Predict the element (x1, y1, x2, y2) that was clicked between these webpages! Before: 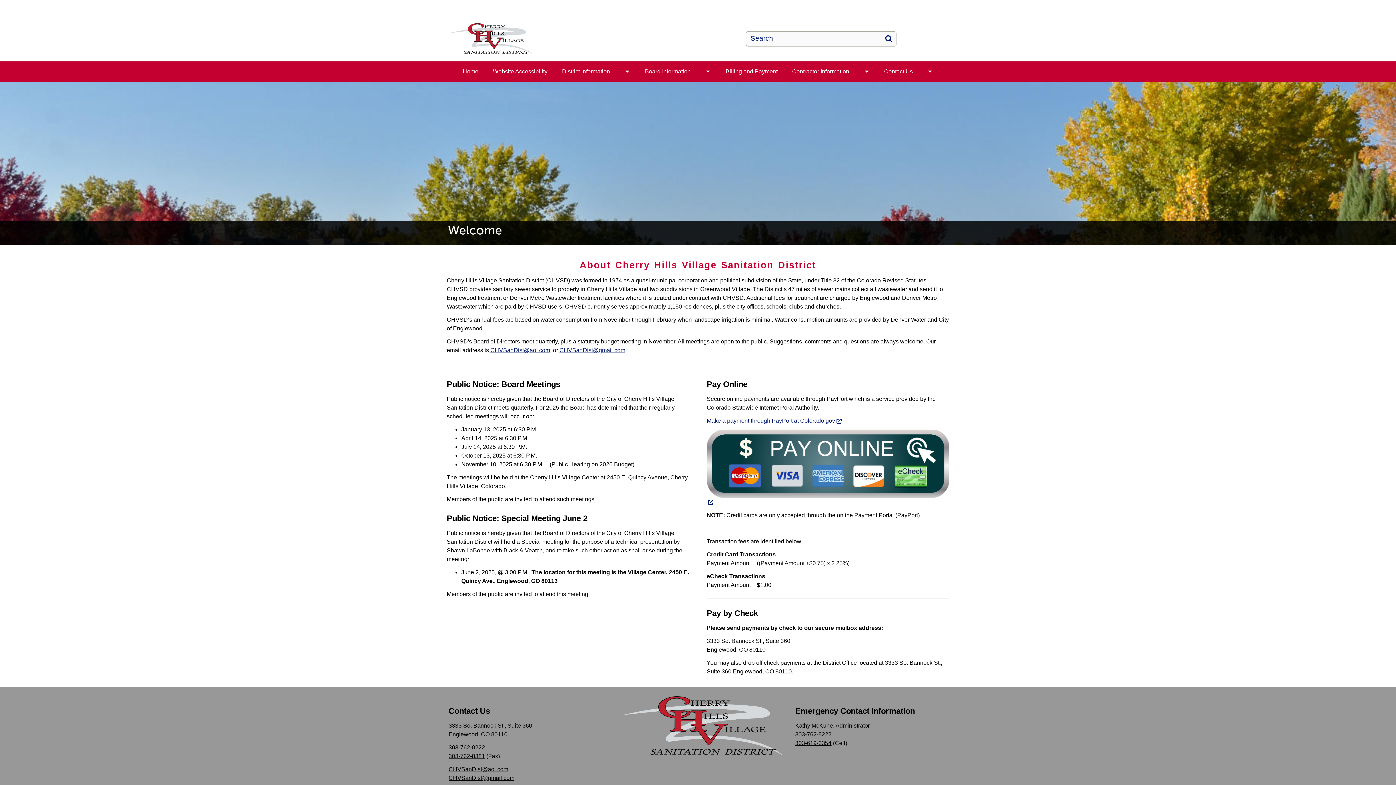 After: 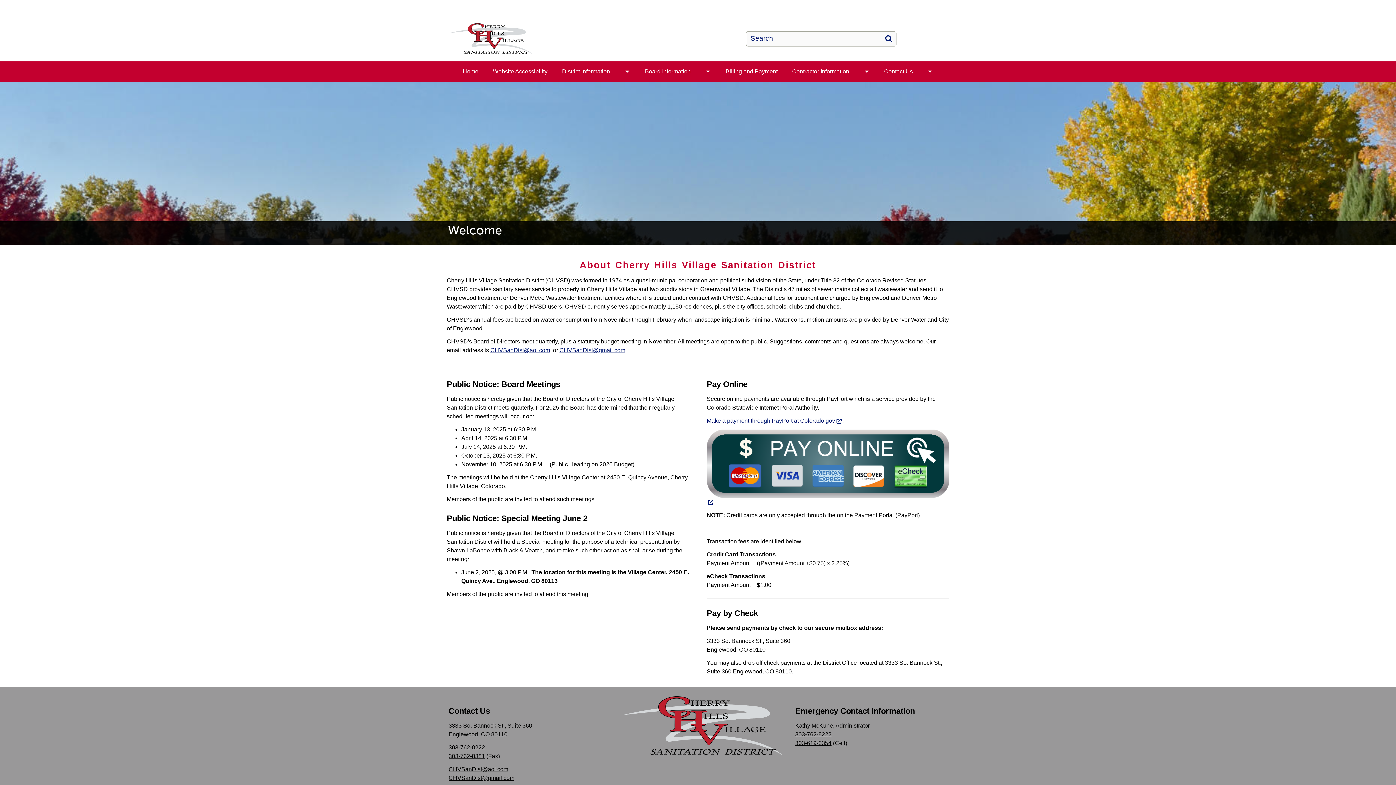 Action: bbox: (559, 347, 625, 353) label: CHVSanDist@gmail.com